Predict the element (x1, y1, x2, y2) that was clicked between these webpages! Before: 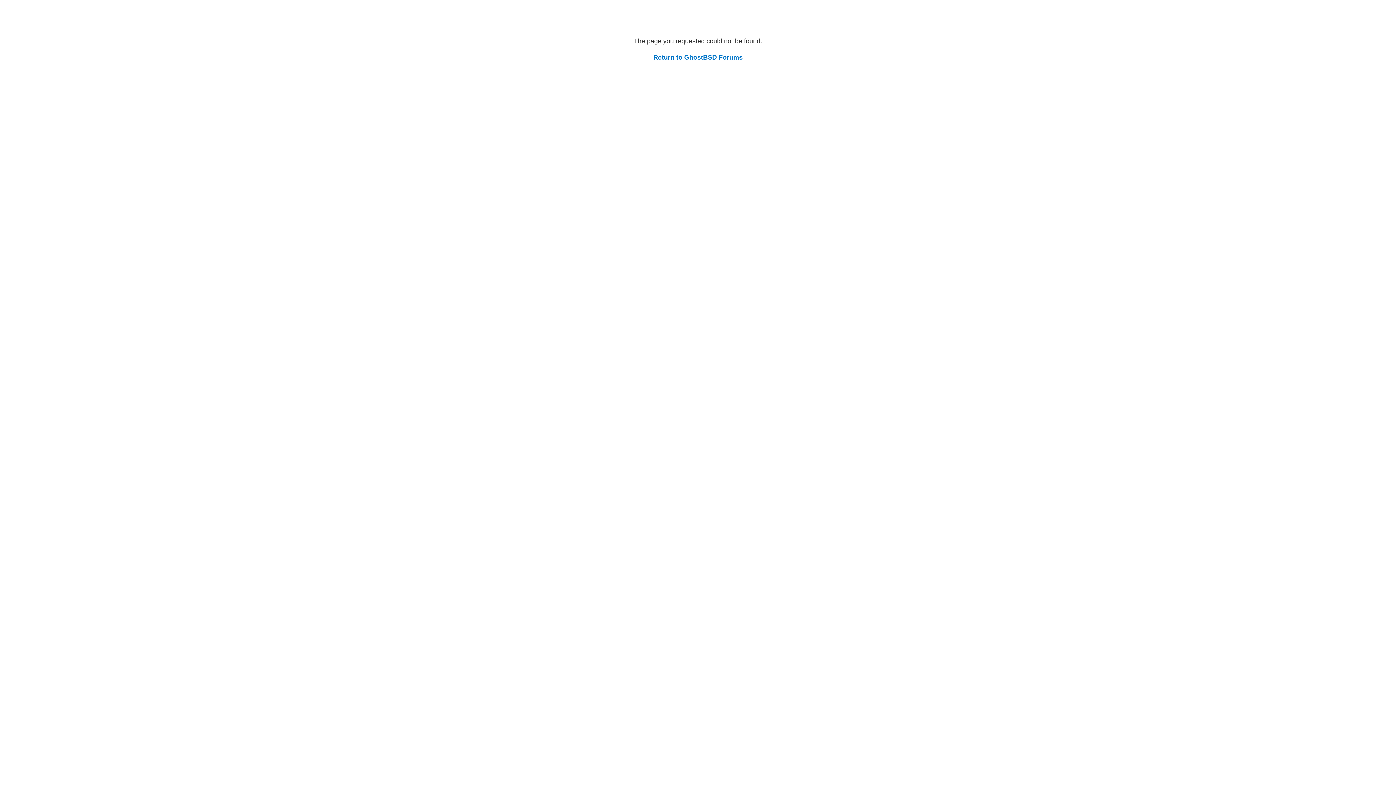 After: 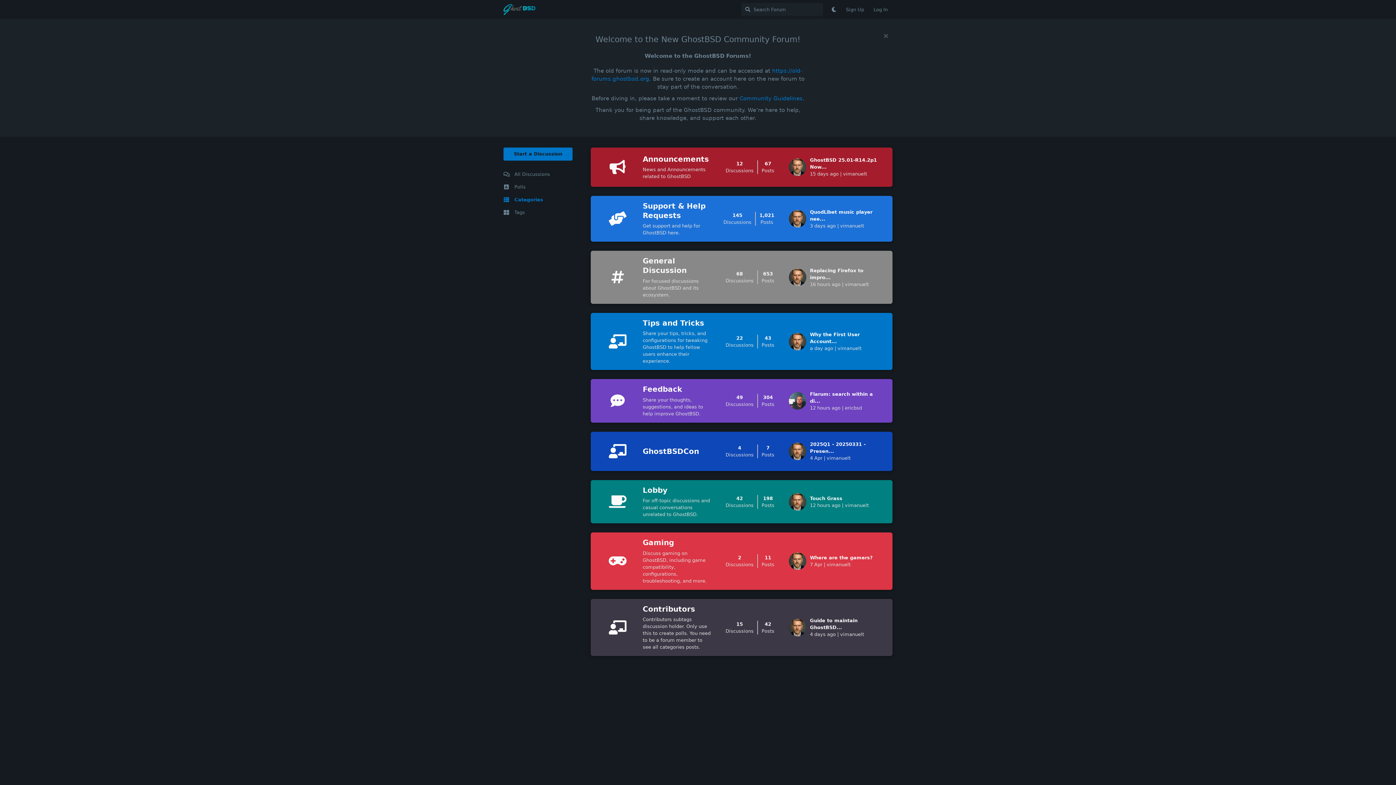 Action: label: Return to GhostBSD Forums bbox: (653, 53, 742, 61)